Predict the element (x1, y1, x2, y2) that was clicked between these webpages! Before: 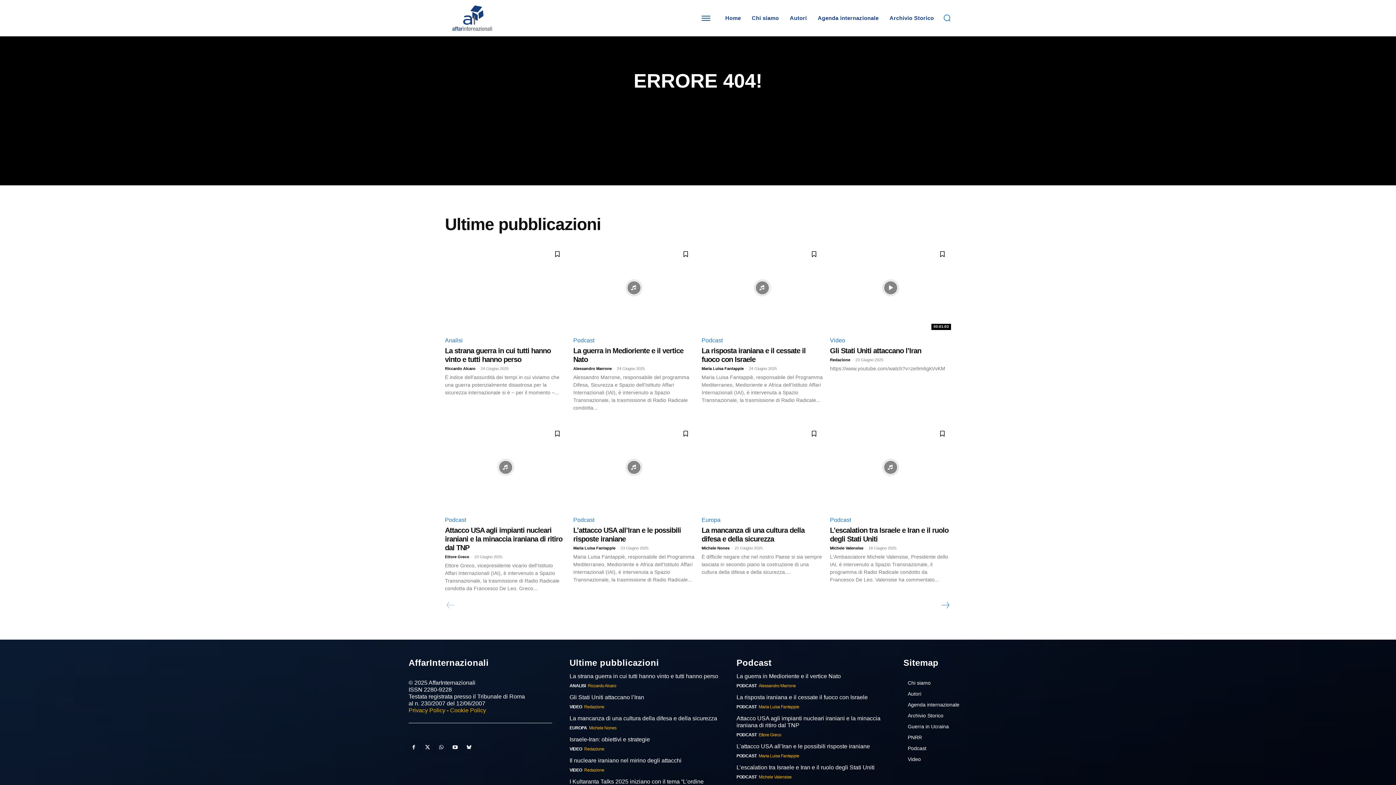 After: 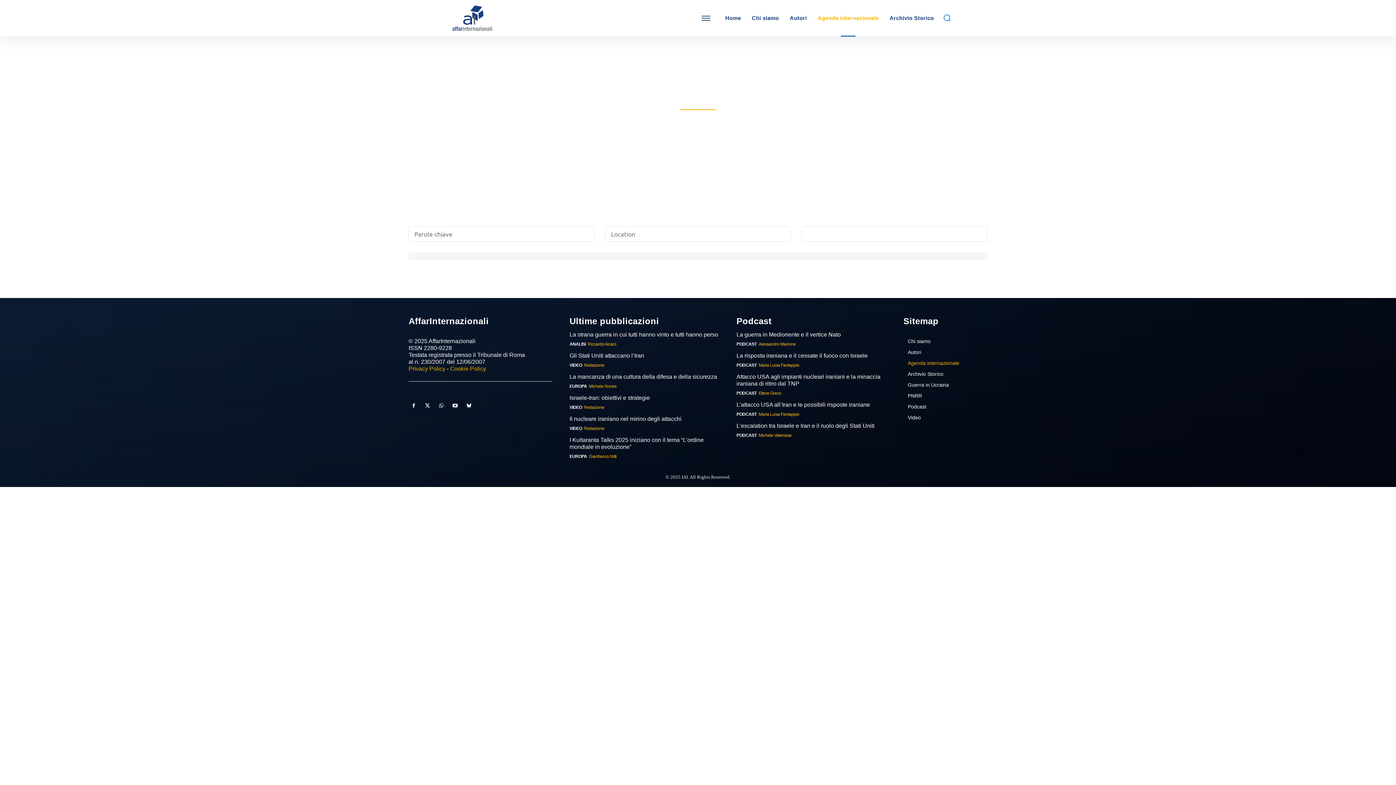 Action: label: Agenda internazionale bbox: (814, 0, 882, 36)